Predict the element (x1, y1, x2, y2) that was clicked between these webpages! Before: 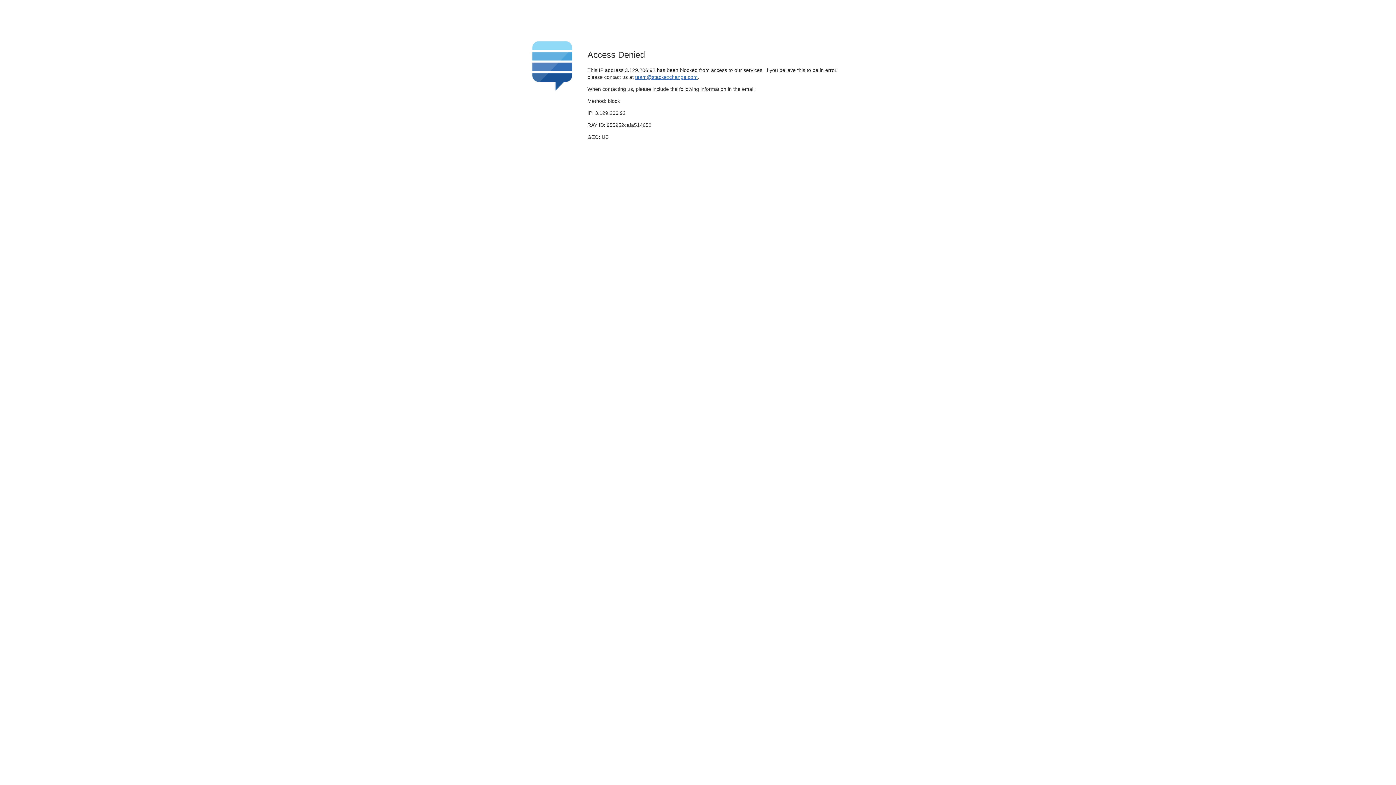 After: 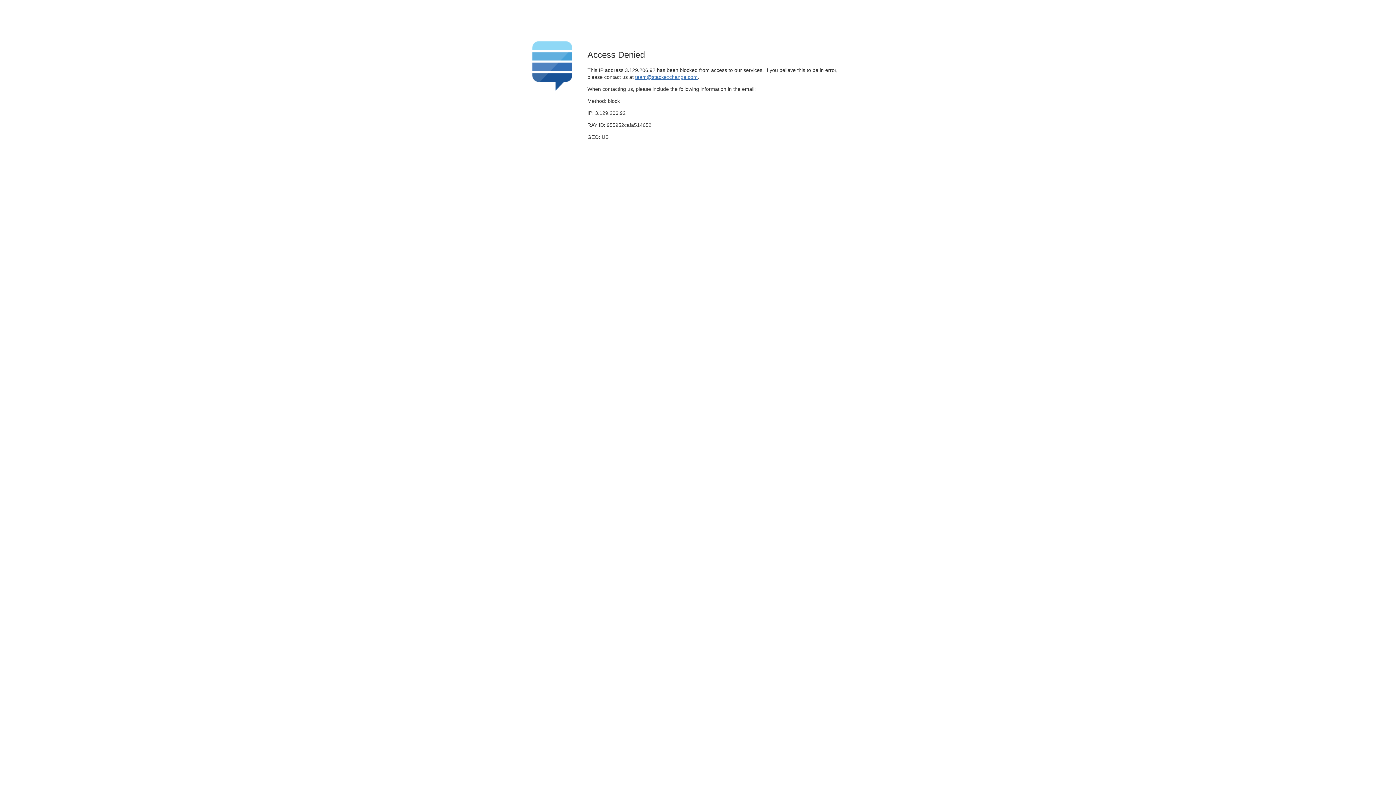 Action: bbox: (635, 74, 697, 79) label: team@stackexchange.com